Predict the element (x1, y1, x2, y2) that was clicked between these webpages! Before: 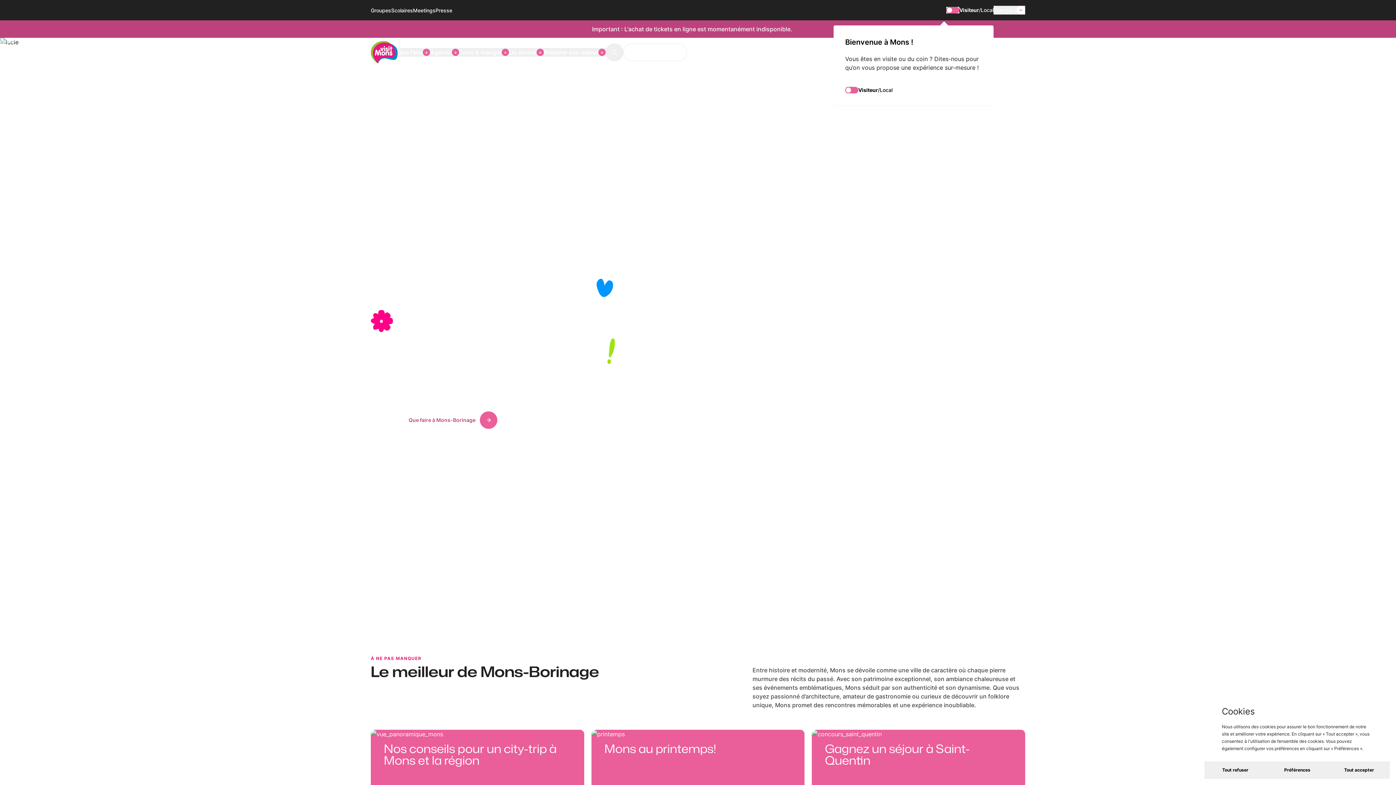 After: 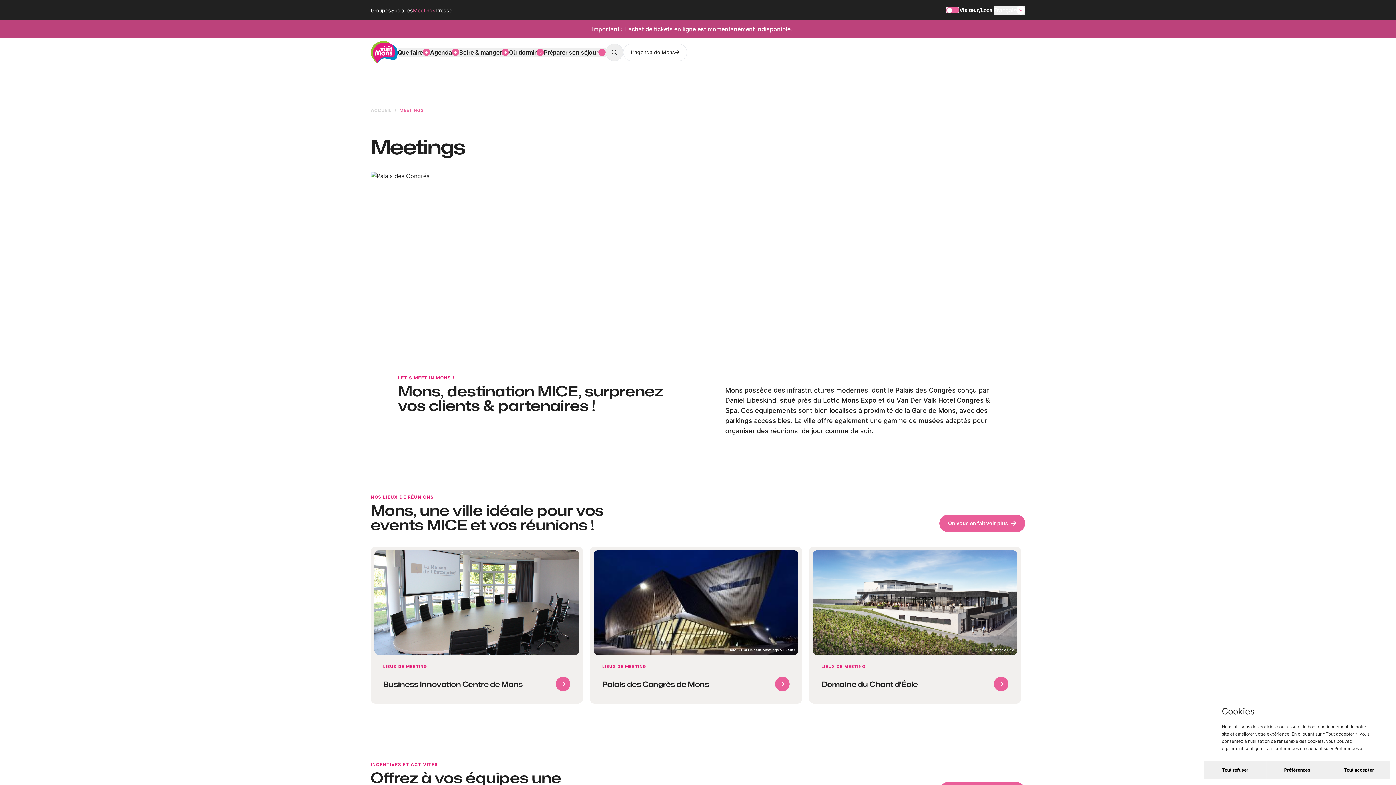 Action: label: Meetings bbox: (413, 7, 435, 13)